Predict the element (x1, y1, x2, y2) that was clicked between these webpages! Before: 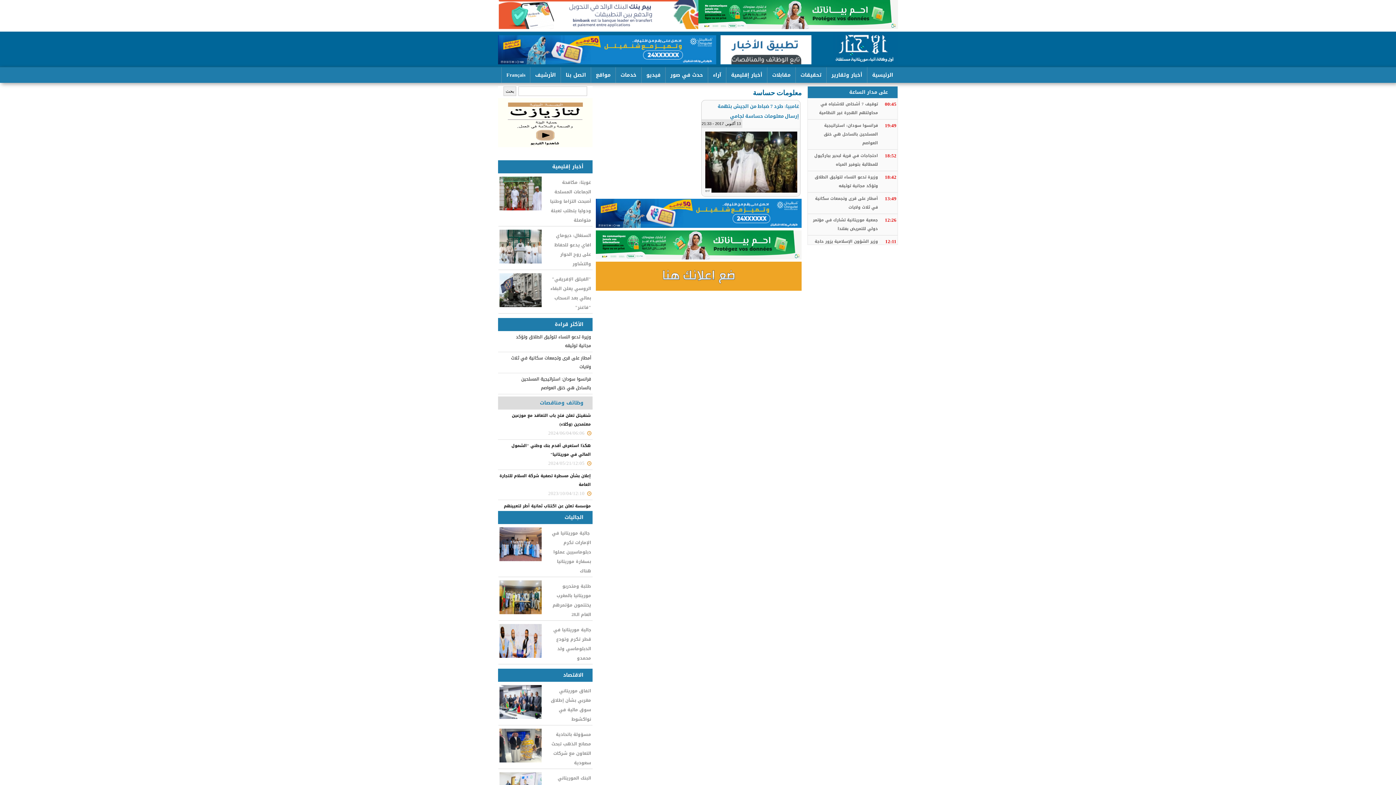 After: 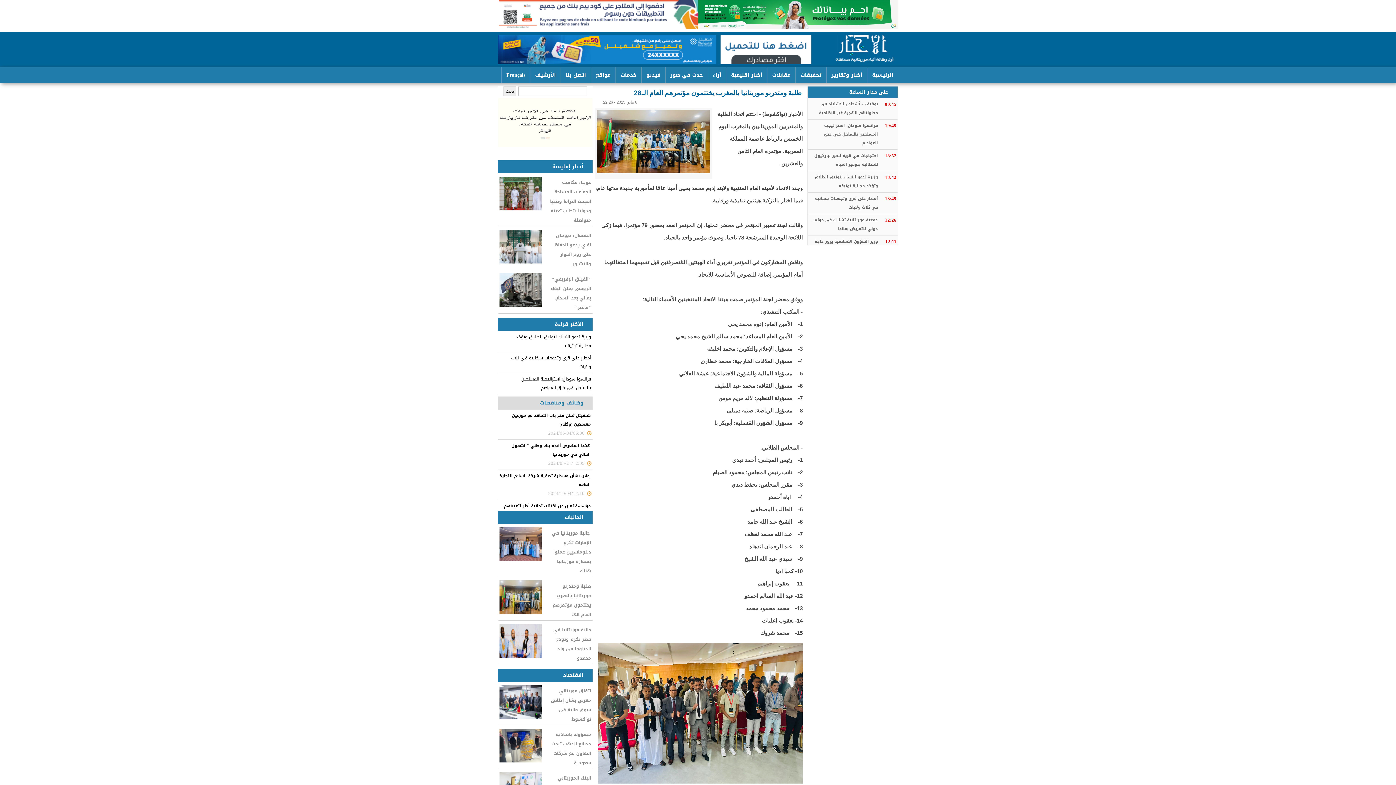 Action: label: طلبة ومتدربو موريتانيا بالمغرب يختتمون مؤتمرهم العام الـ28 bbox: (544, 579, 592, 620)